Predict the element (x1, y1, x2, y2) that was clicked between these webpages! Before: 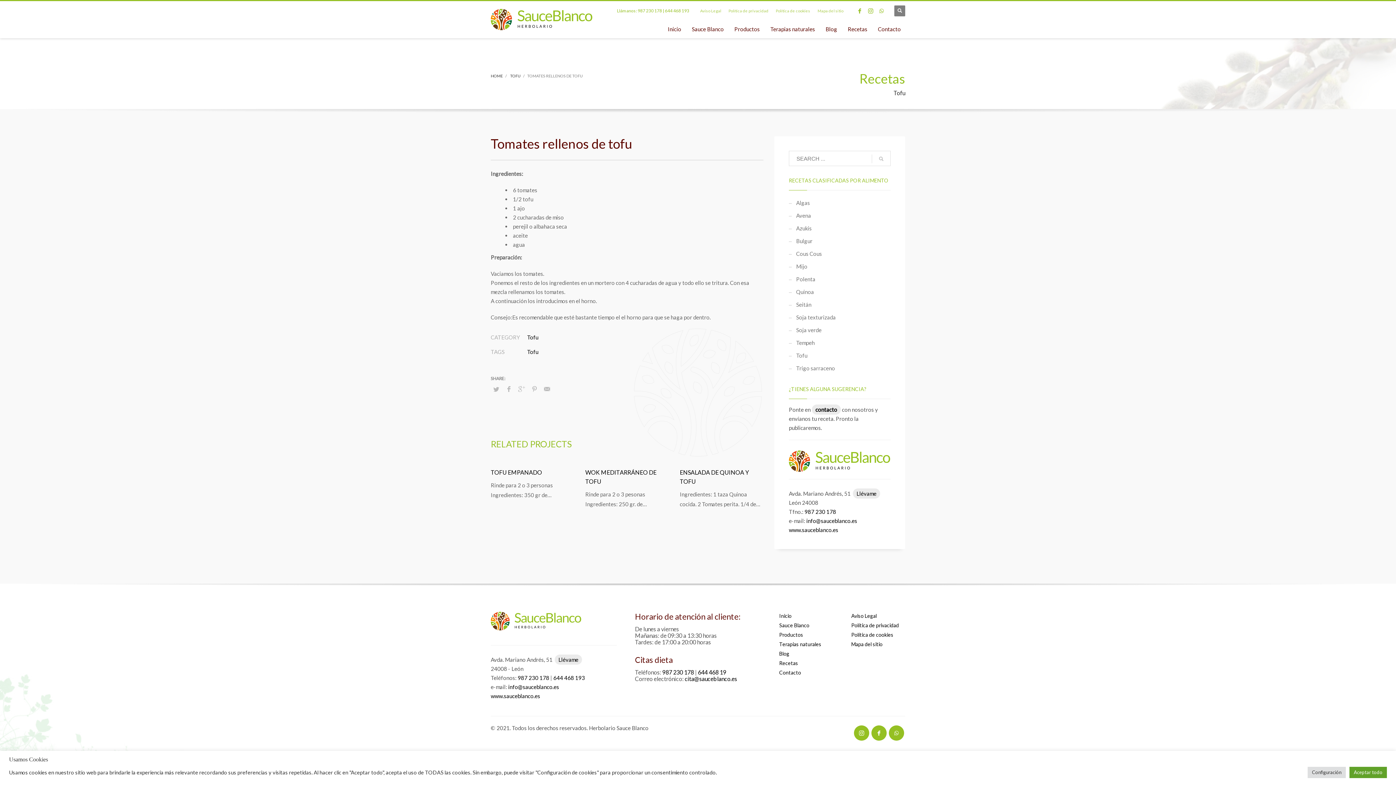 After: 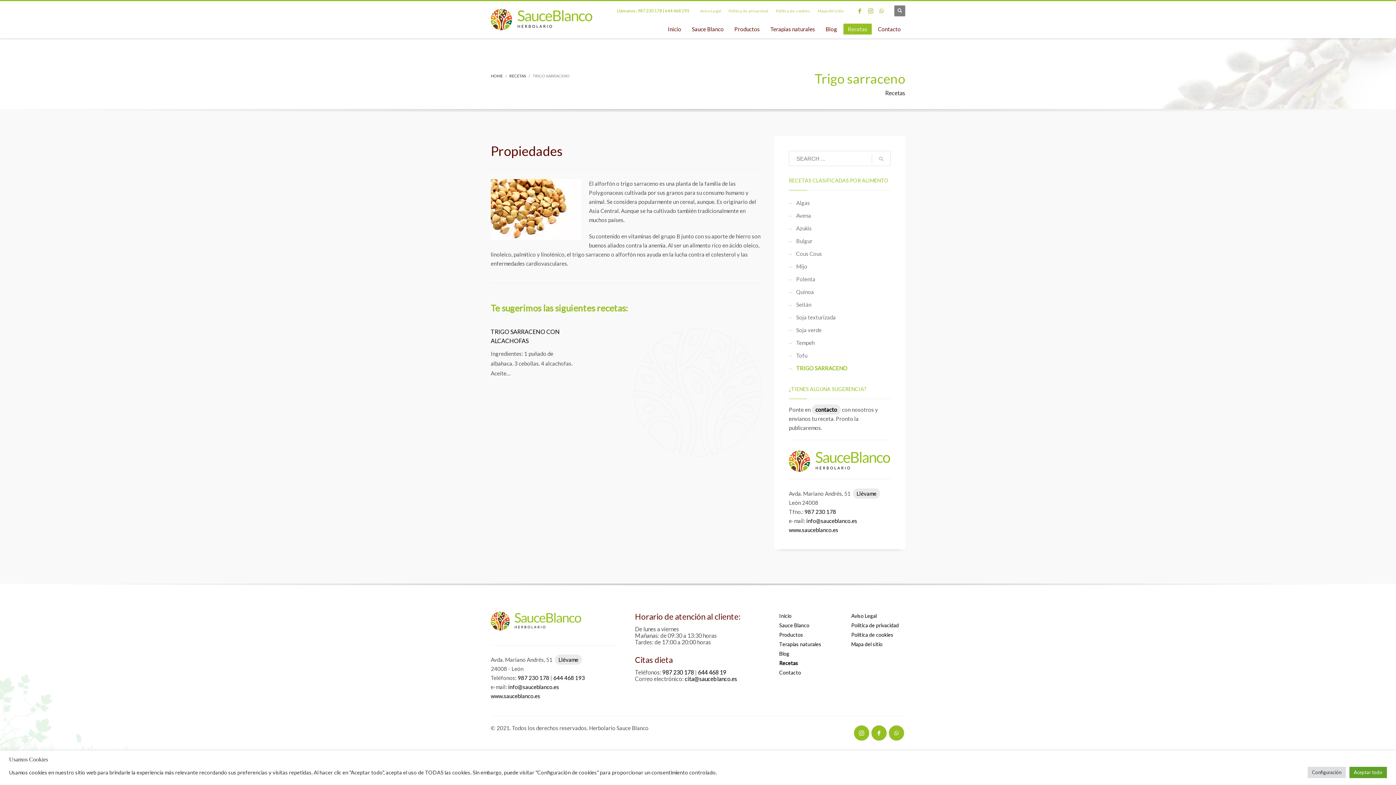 Action: label: Trigo sarraceno bbox: (789, 362, 890, 374)